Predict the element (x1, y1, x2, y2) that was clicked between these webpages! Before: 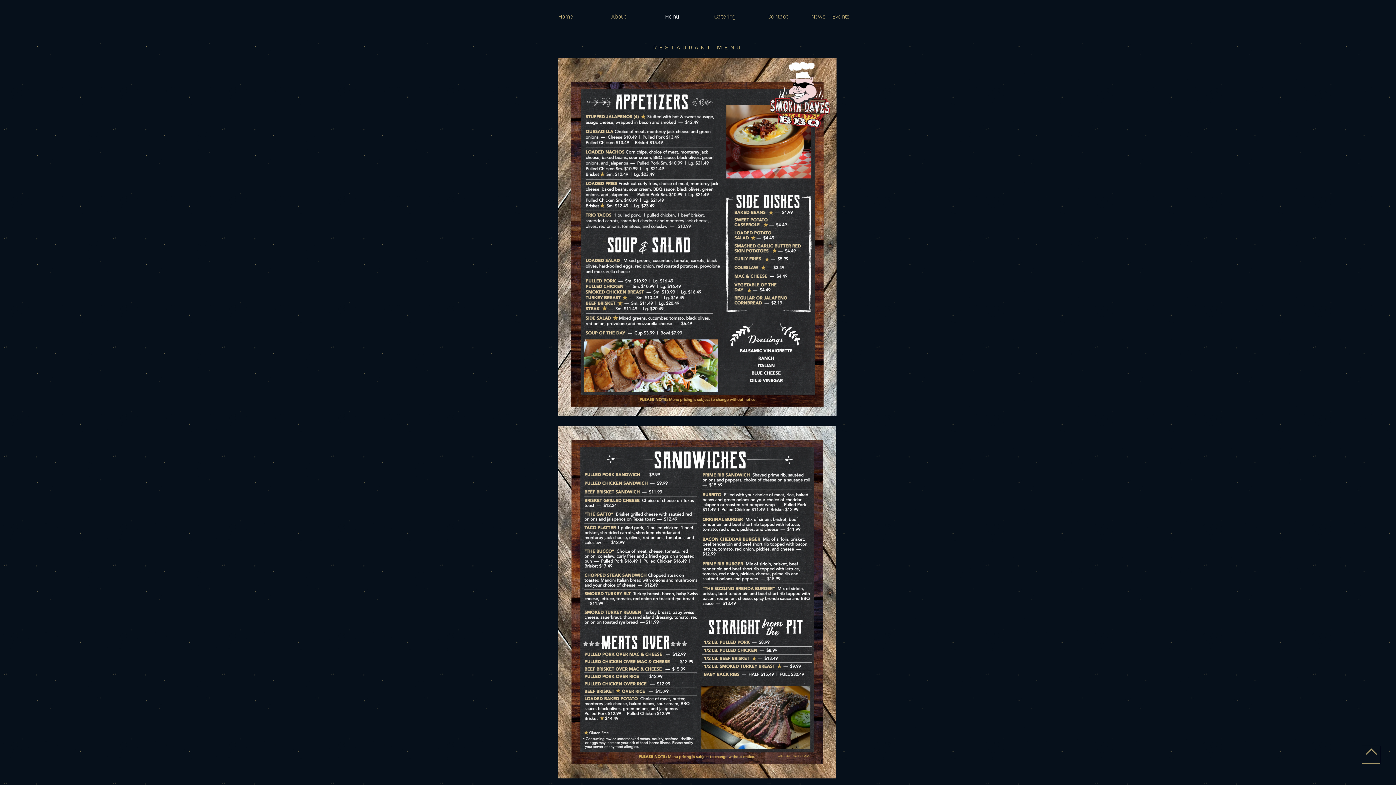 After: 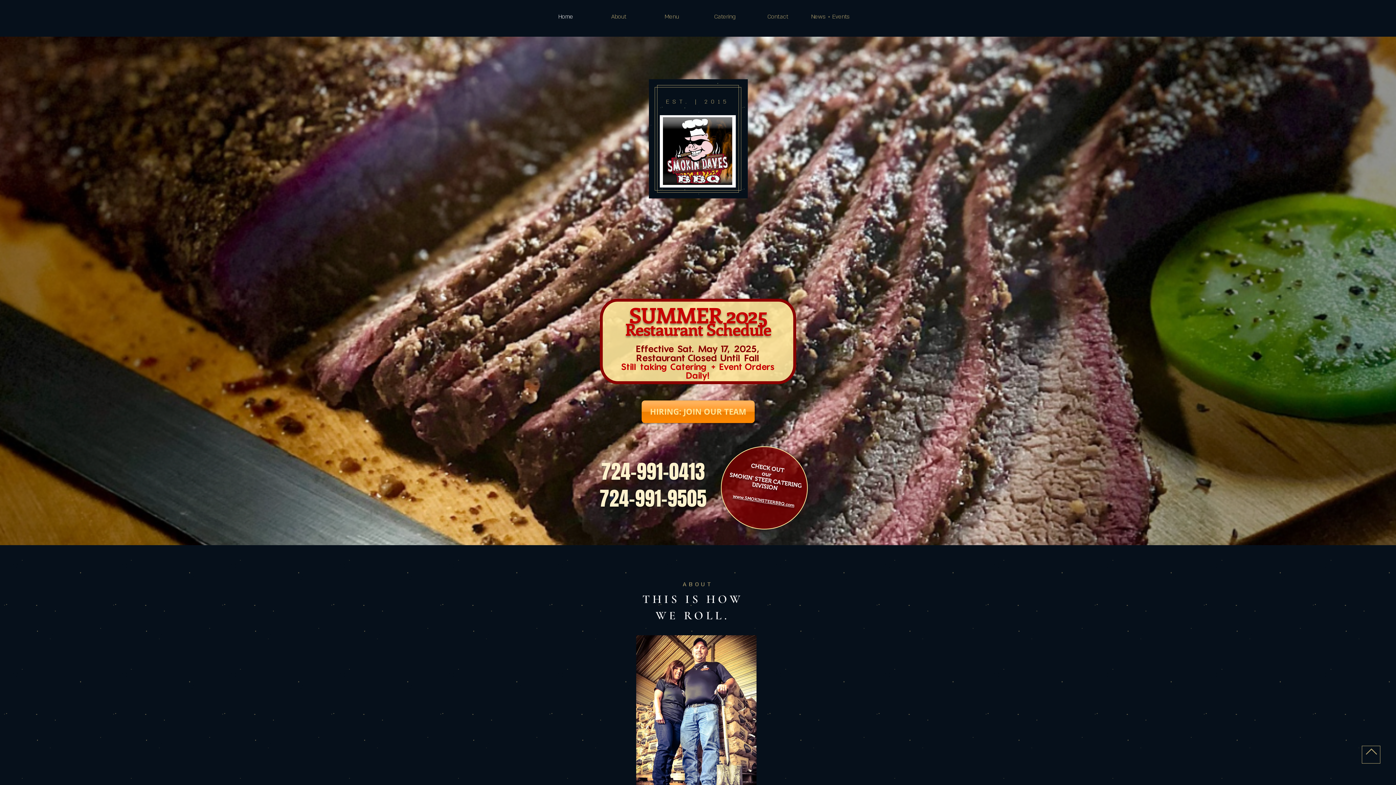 Action: label: About bbox: (592, 7, 645, 25)